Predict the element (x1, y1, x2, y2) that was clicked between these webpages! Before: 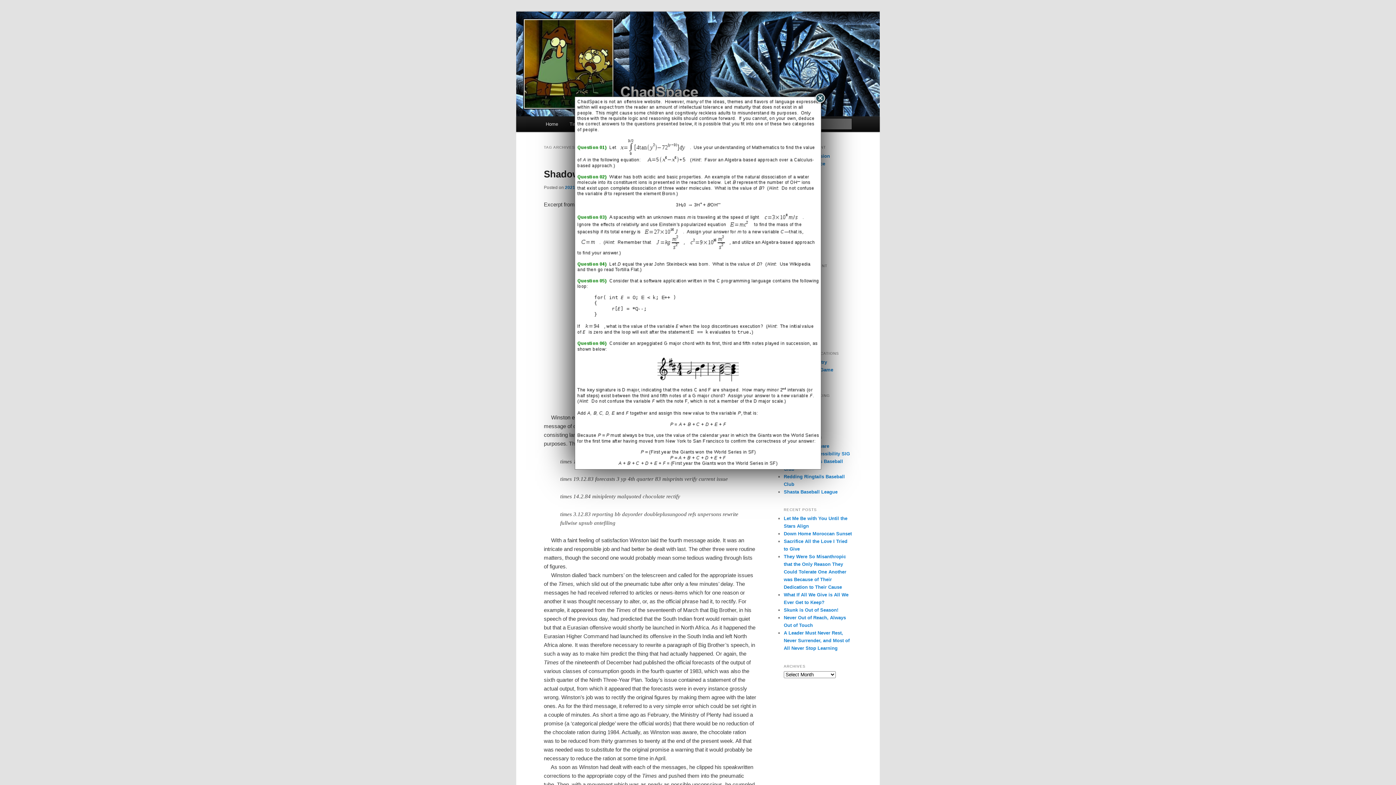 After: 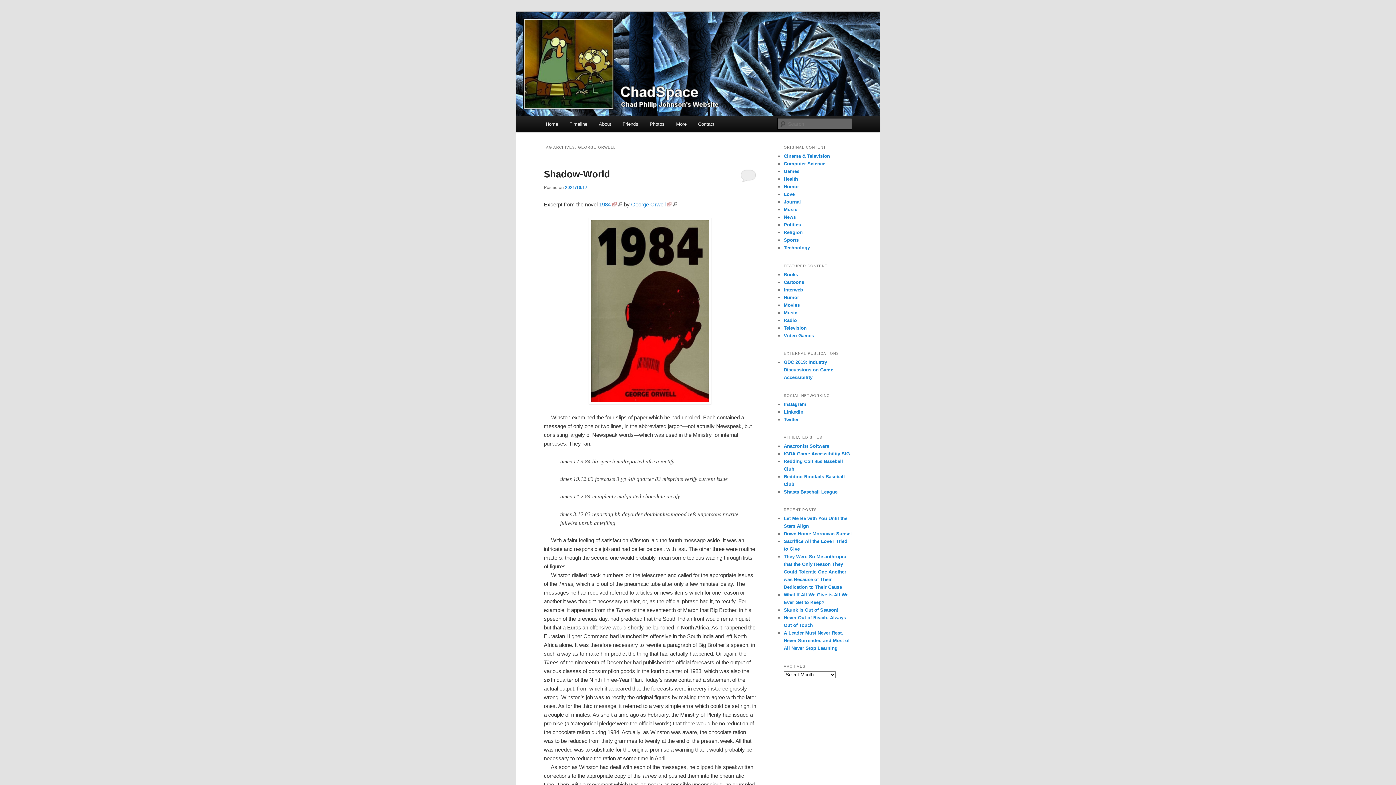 Action: bbox: (813, 91, 826, 104)